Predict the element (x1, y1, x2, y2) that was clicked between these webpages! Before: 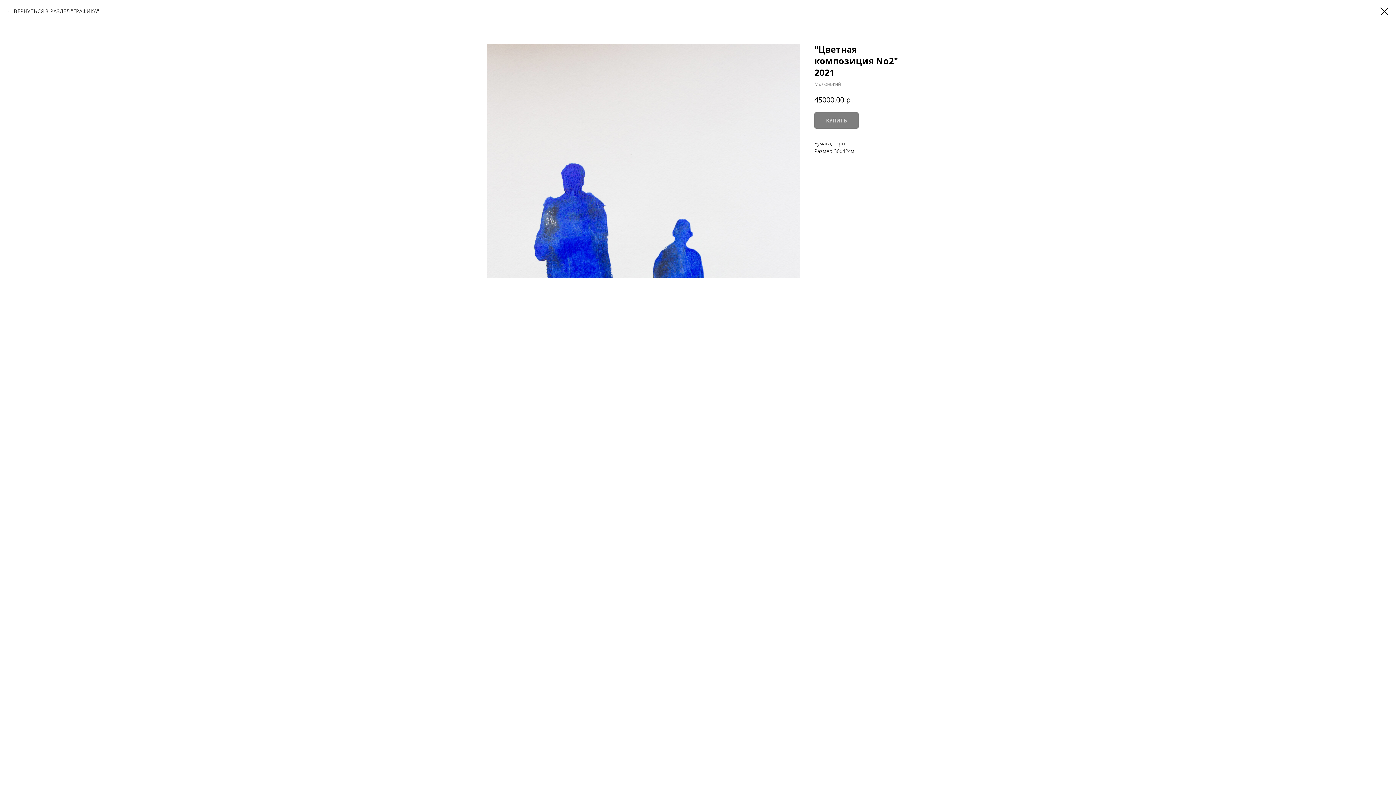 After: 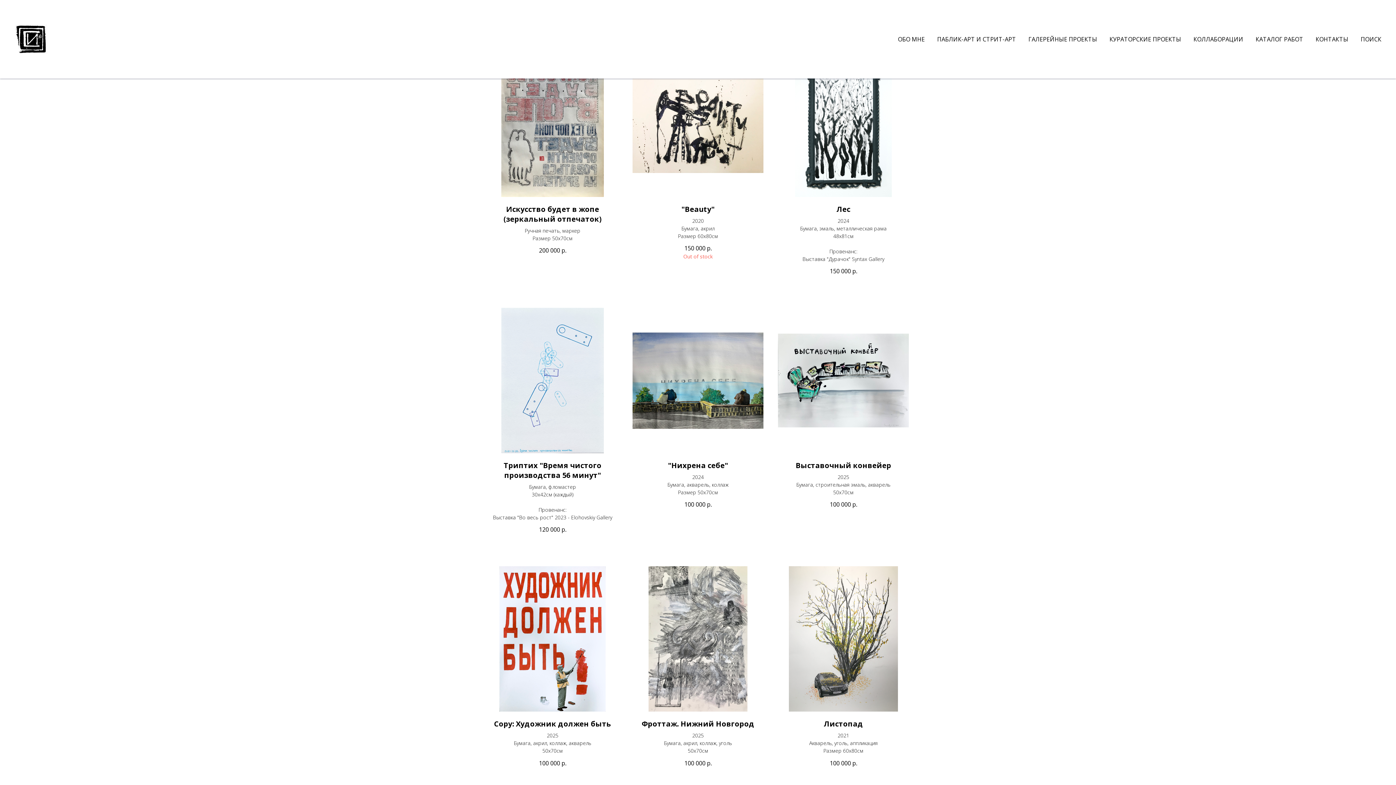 Action: bbox: (1380, 7, 1389, 15)